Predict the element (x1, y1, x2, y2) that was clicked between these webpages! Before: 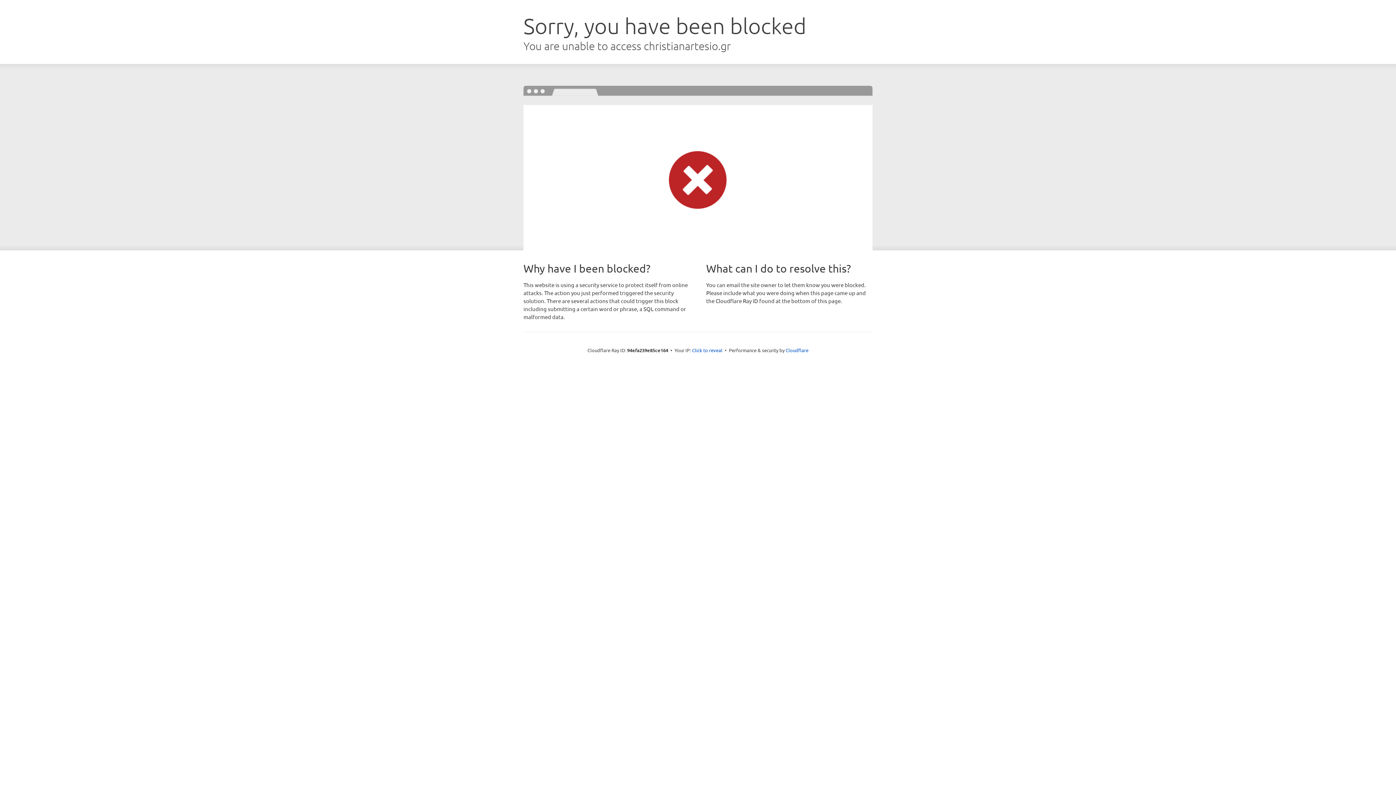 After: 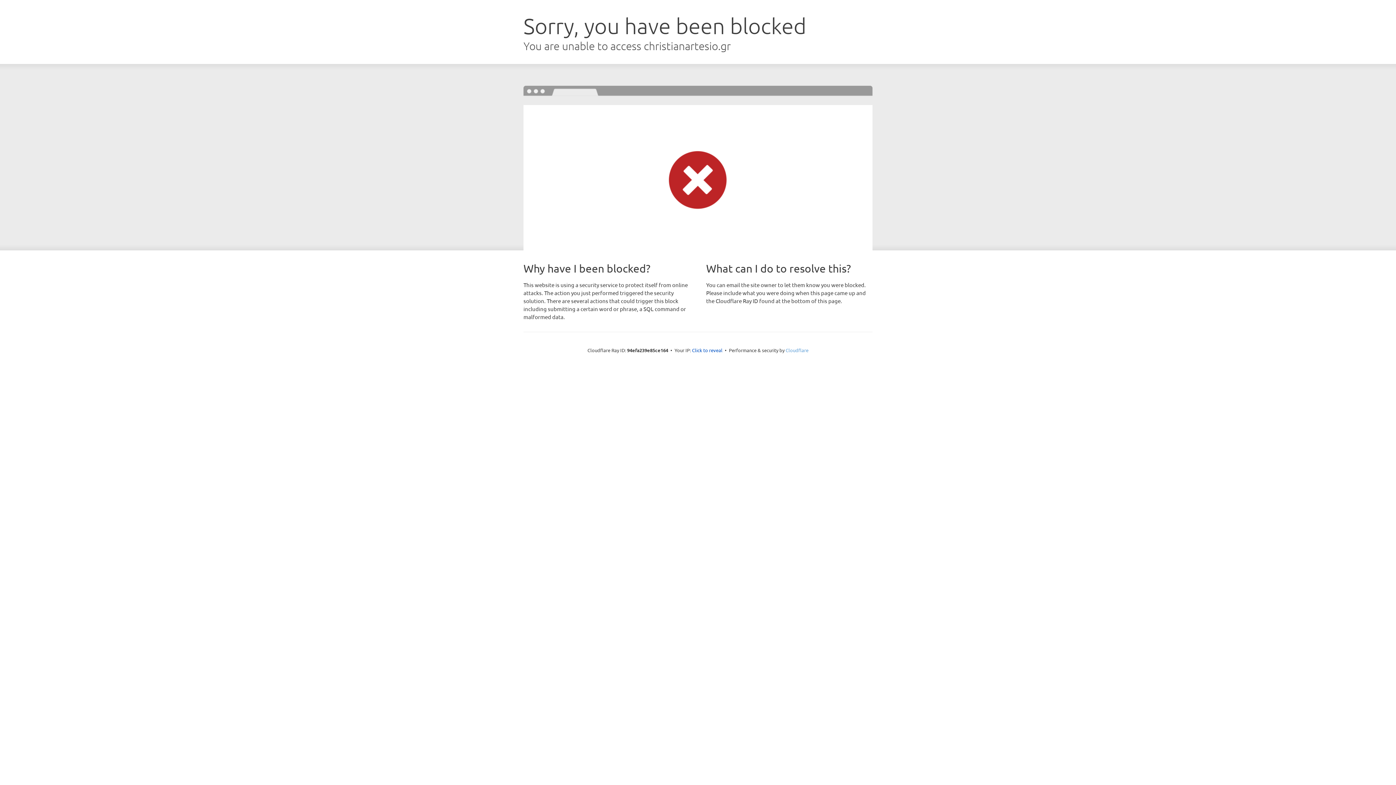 Action: label: Cloudflare bbox: (785, 347, 808, 353)